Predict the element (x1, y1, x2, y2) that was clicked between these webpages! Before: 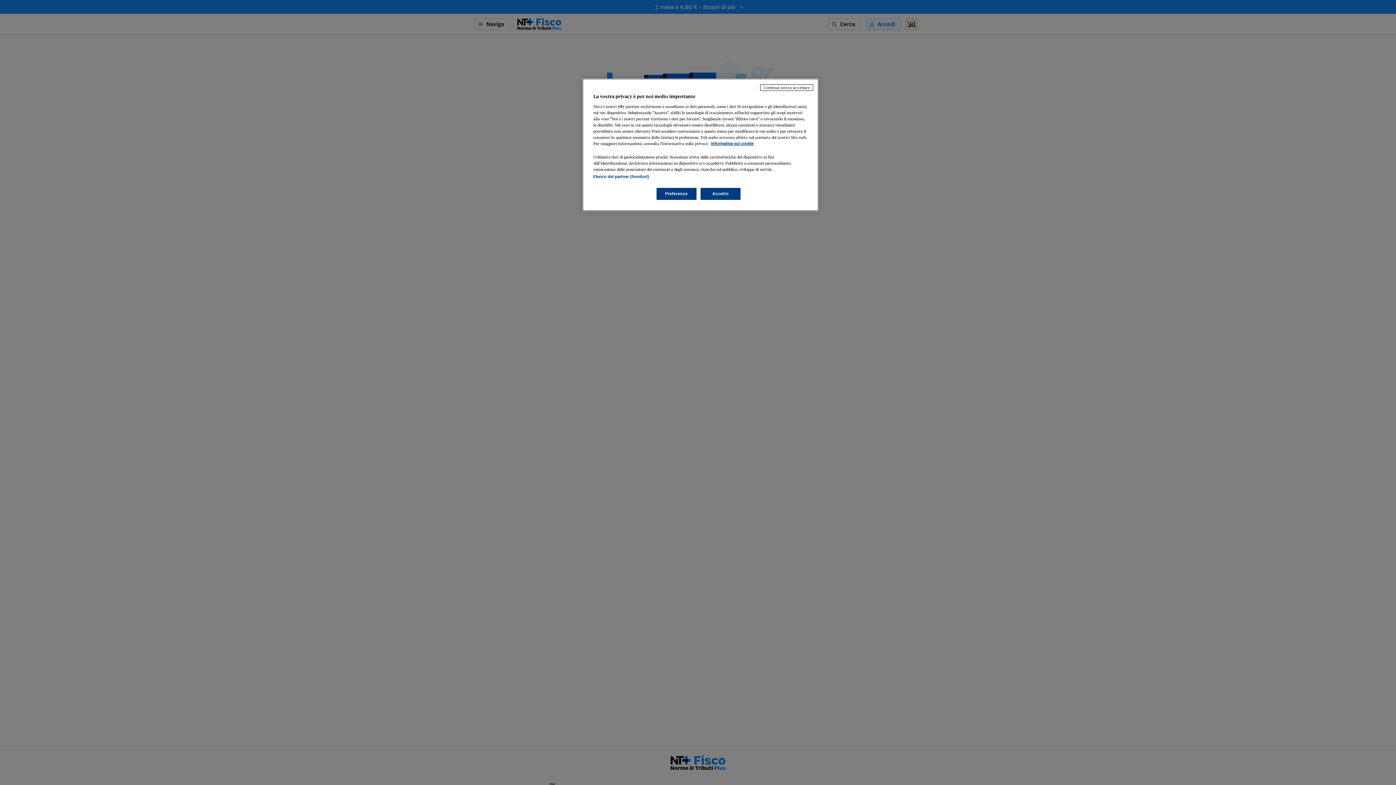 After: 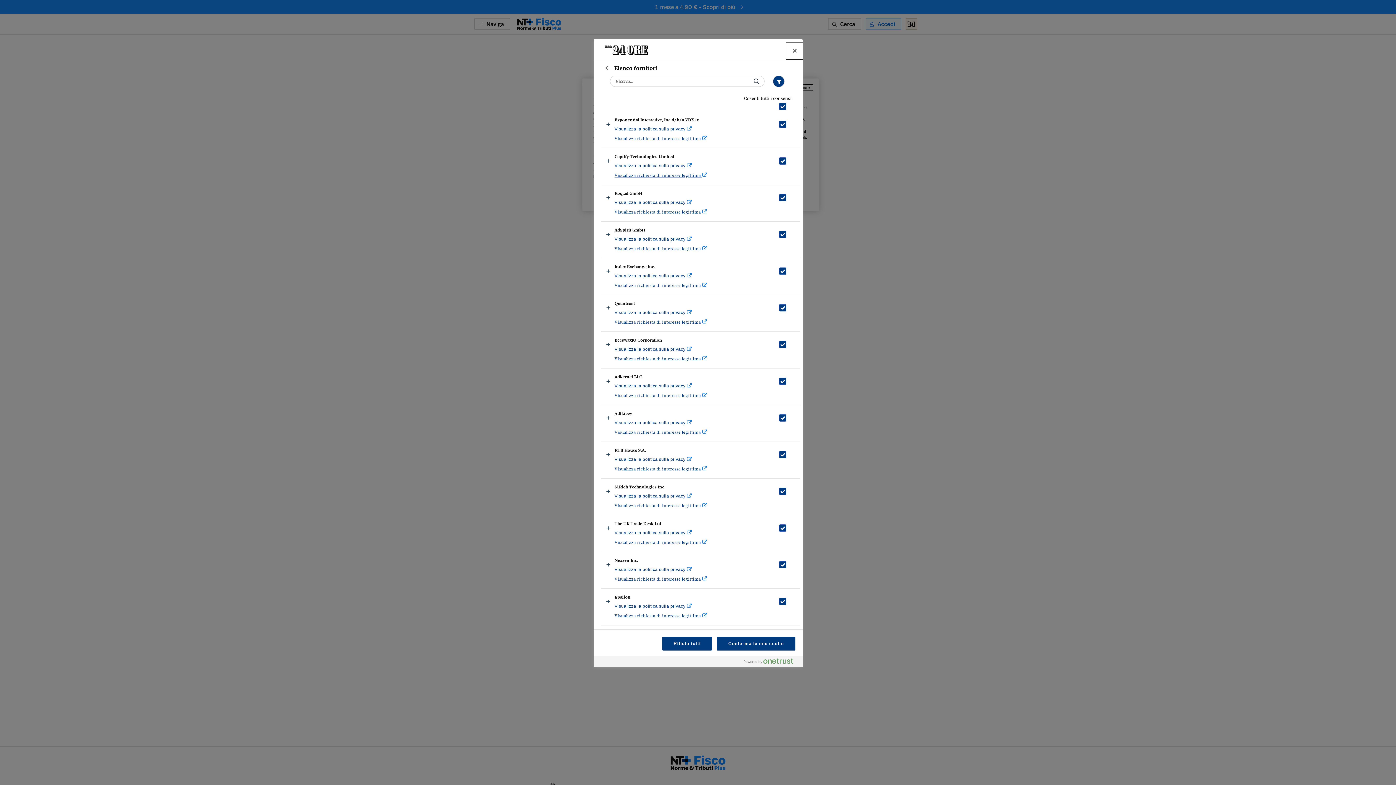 Action: bbox: (593, 174, 649, 178) label: Elenco dei partner (fornitori)